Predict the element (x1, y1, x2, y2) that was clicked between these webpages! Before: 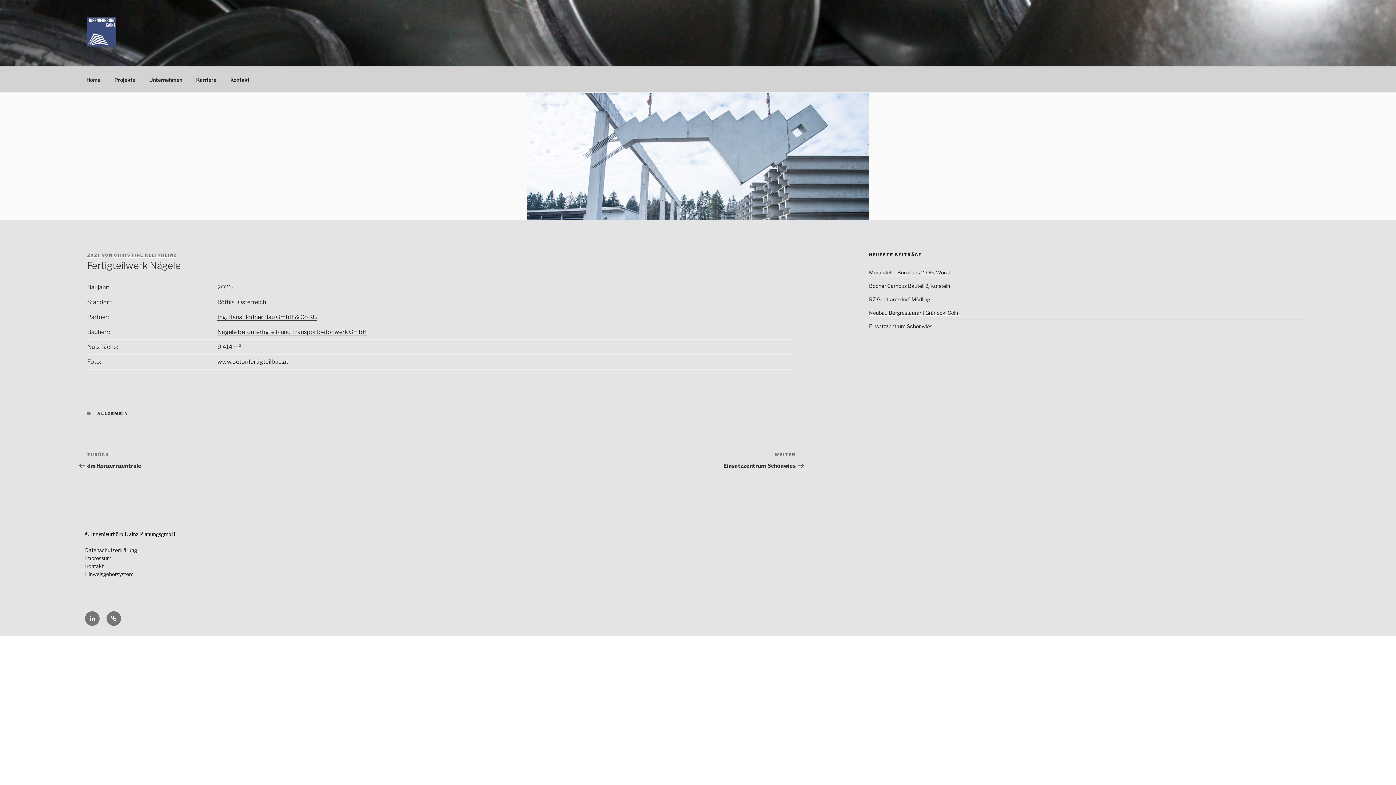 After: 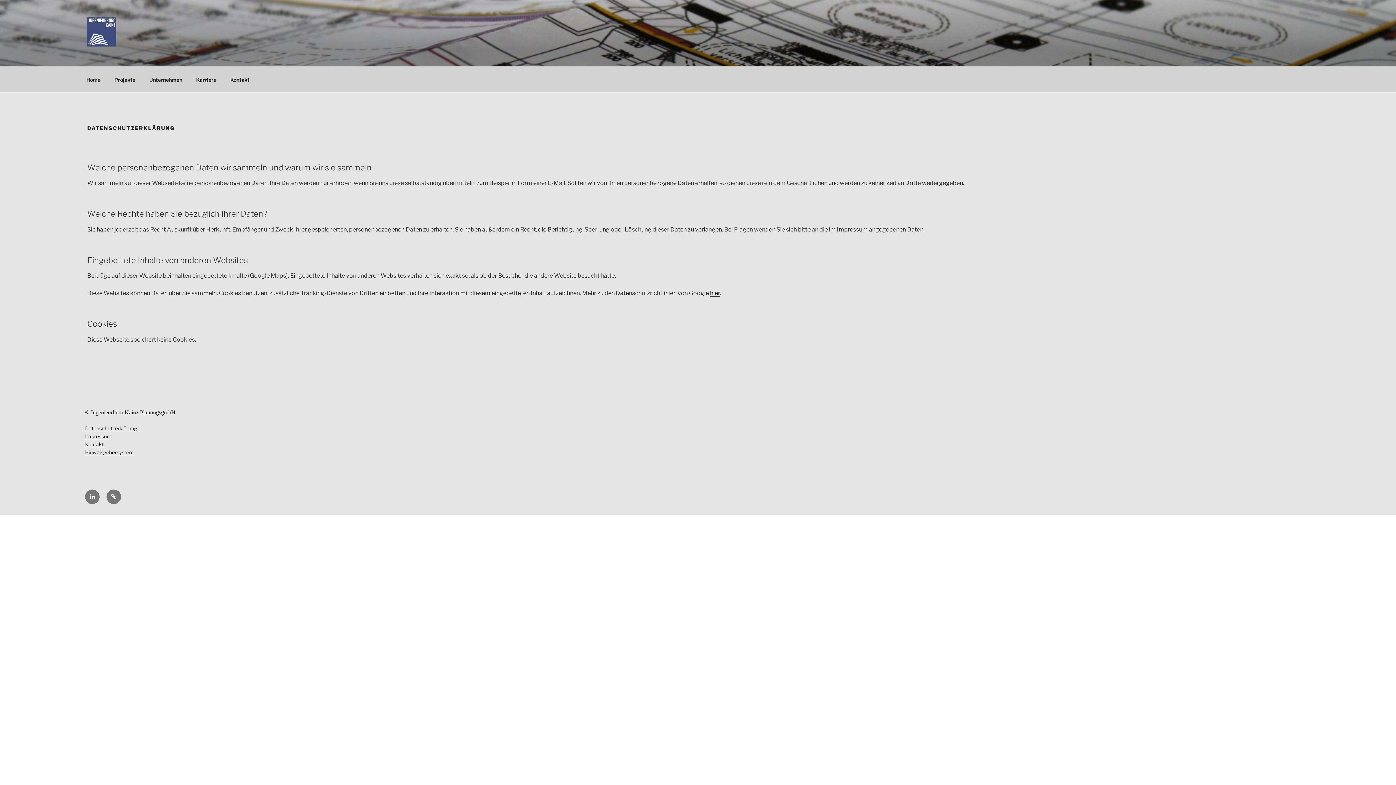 Action: label: Datenschutzerklärung bbox: (85, 547, 137, 553)